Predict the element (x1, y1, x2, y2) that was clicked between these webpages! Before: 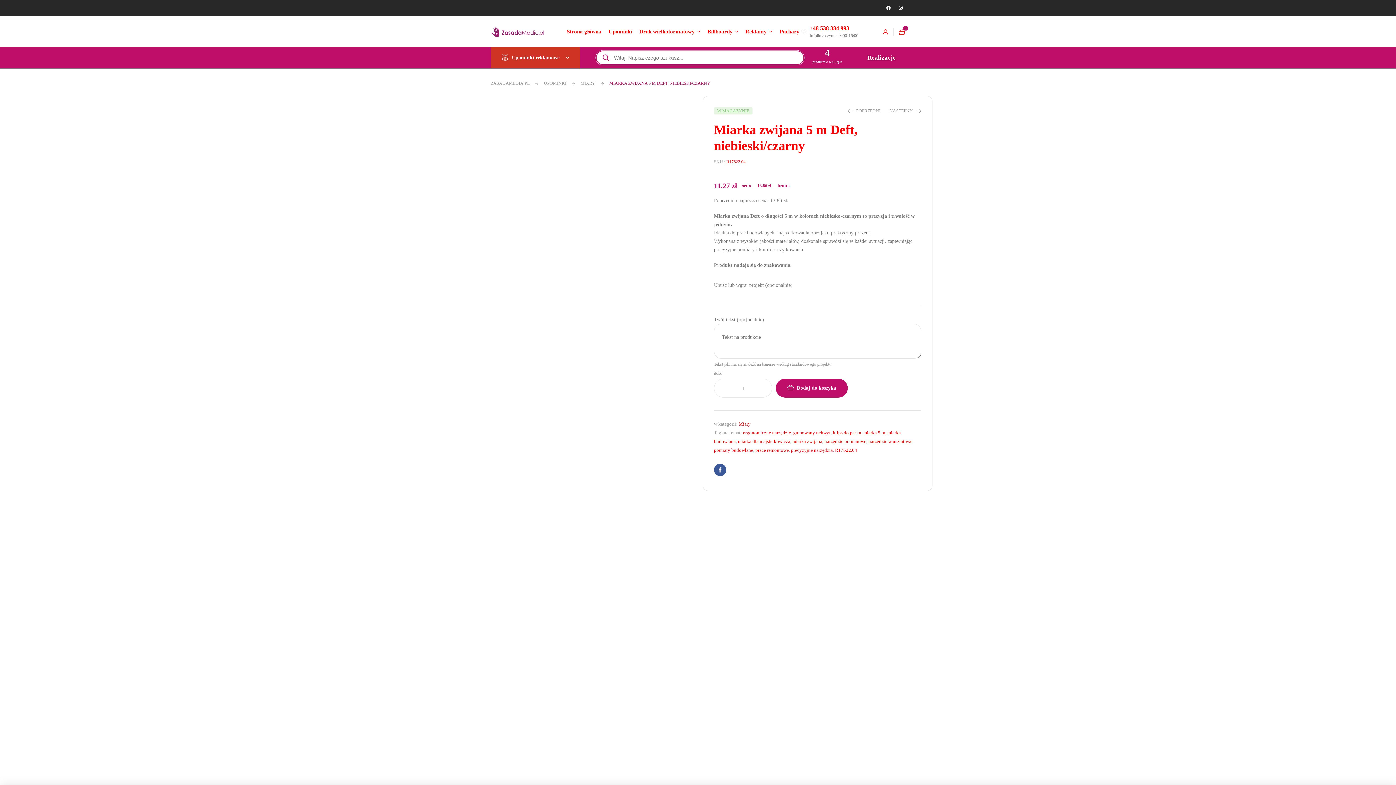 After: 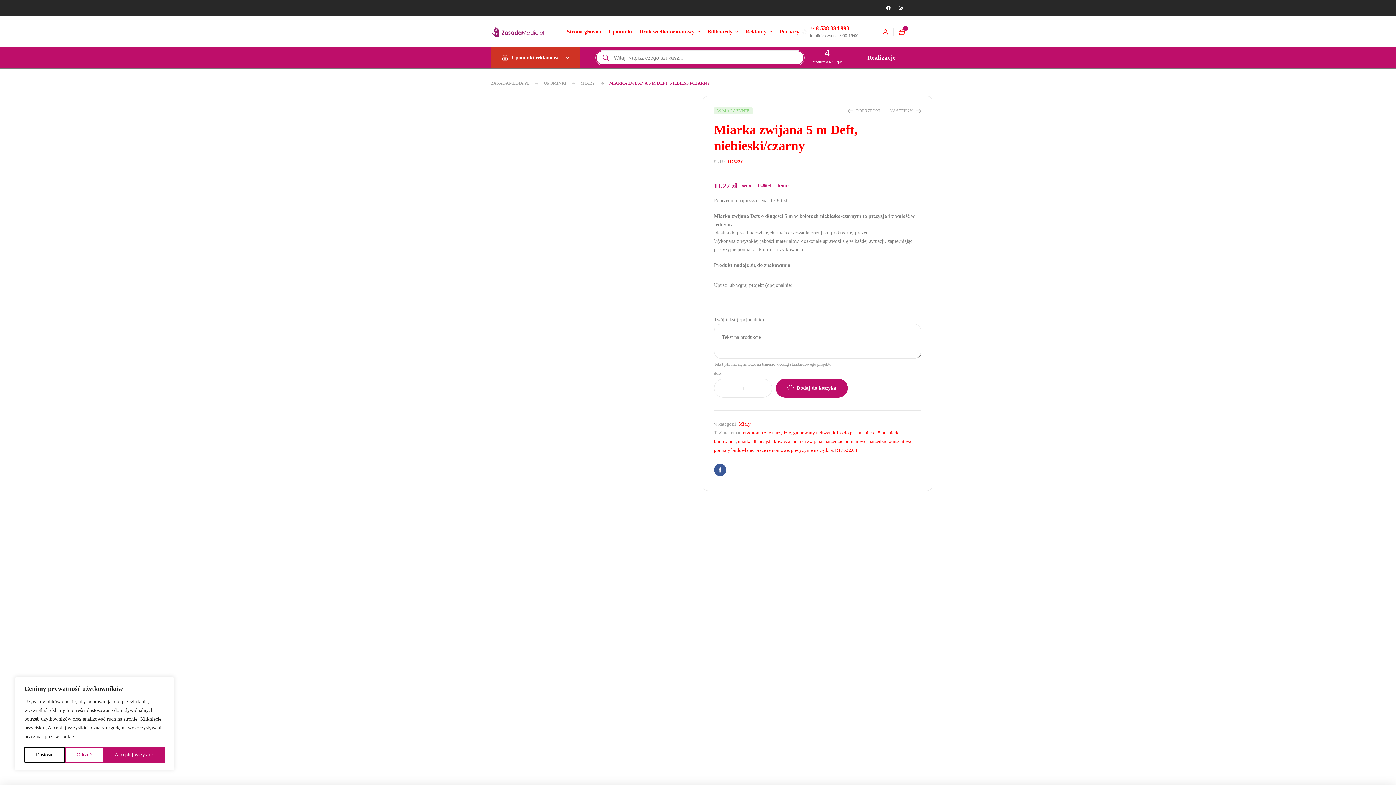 Action: bbox: (801, 29, 806, 34)